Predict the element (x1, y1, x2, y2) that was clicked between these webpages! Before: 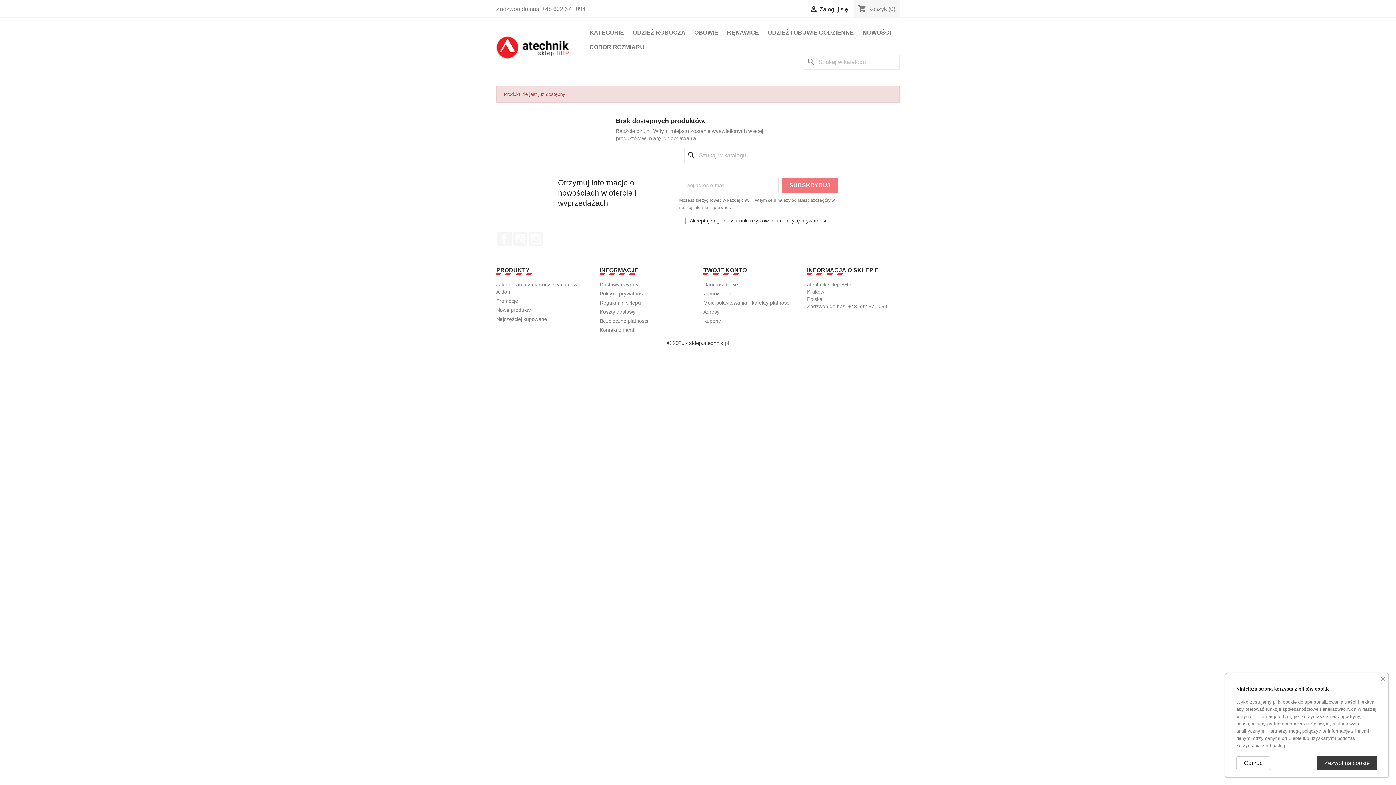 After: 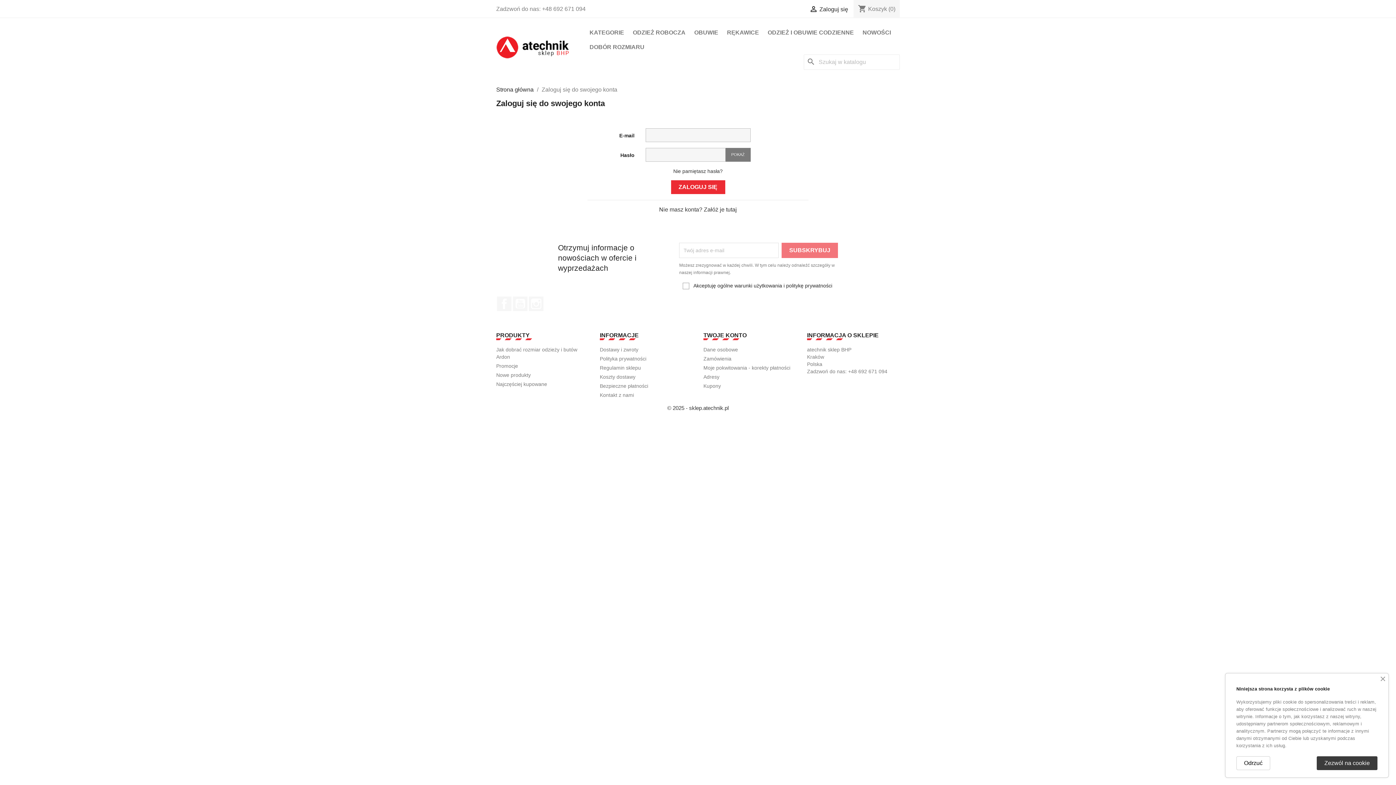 Action: bbox: (703, 318, 721, 324) label: Kupony